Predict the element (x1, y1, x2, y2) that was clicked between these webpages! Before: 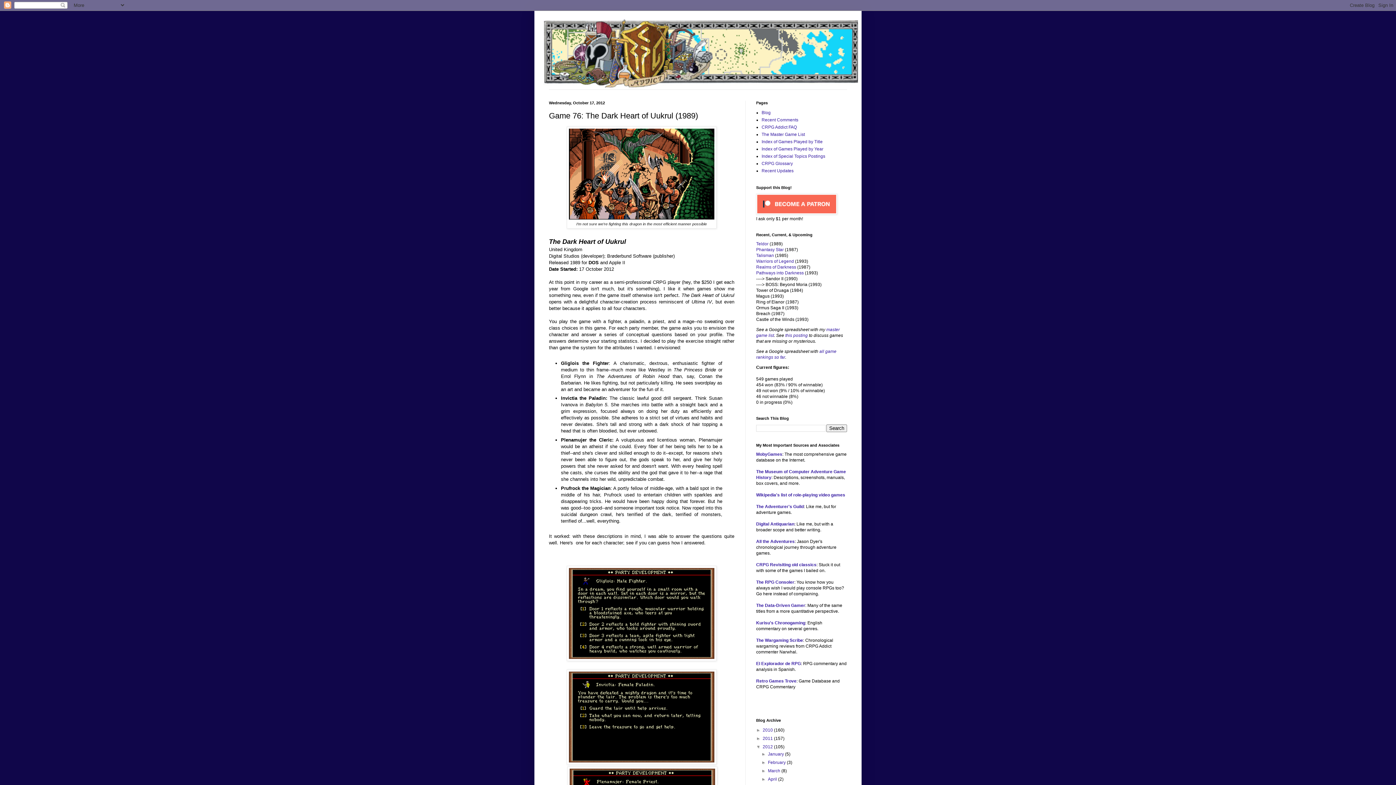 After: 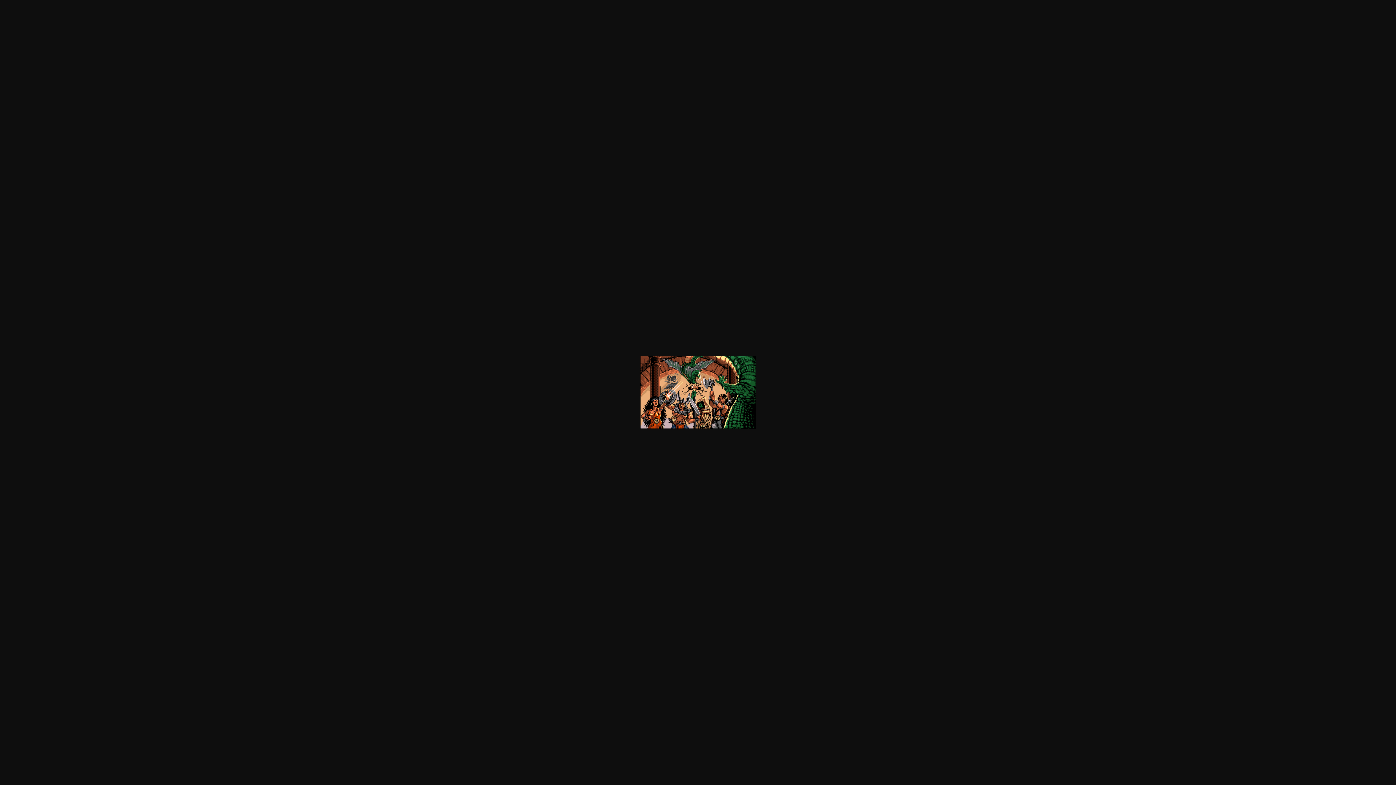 Action: bbox: (569, 215, 714, 220)